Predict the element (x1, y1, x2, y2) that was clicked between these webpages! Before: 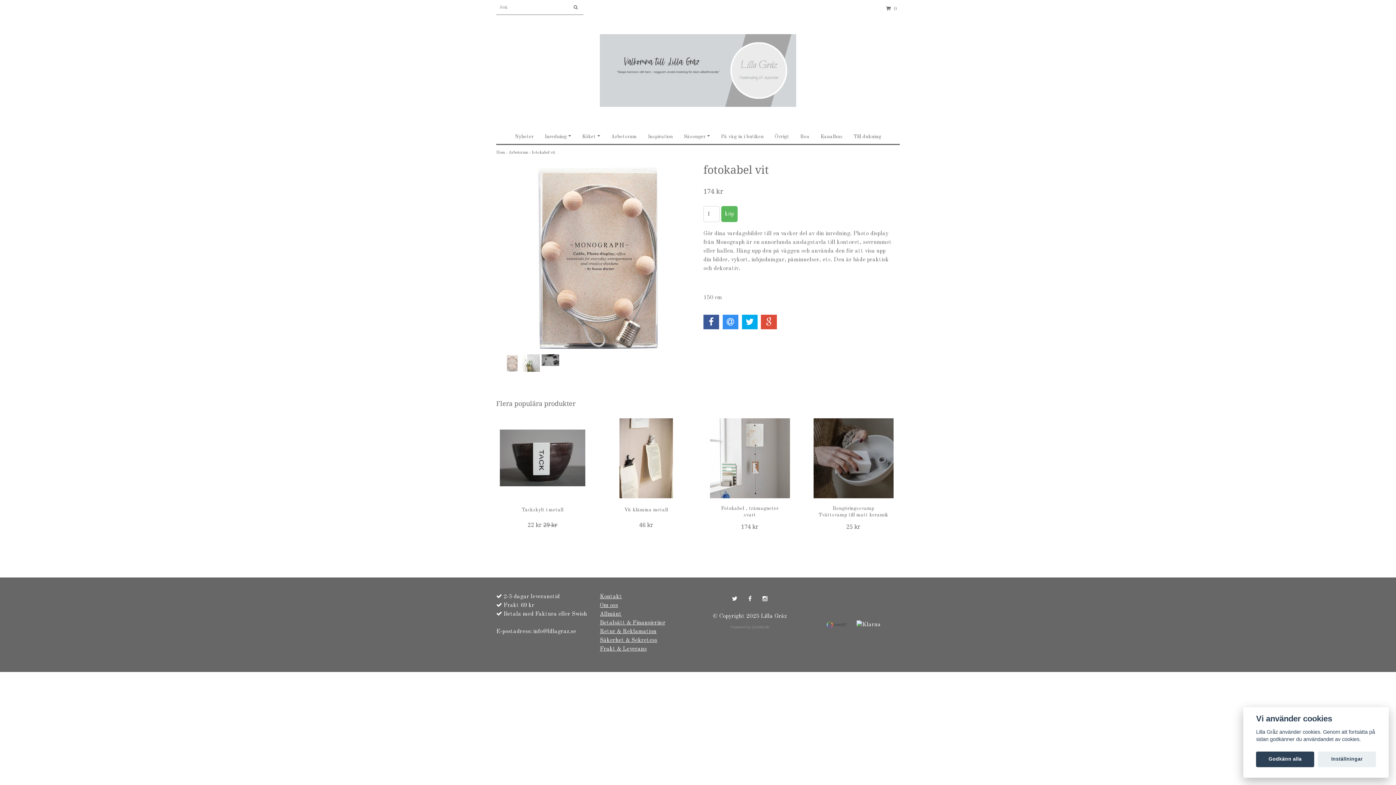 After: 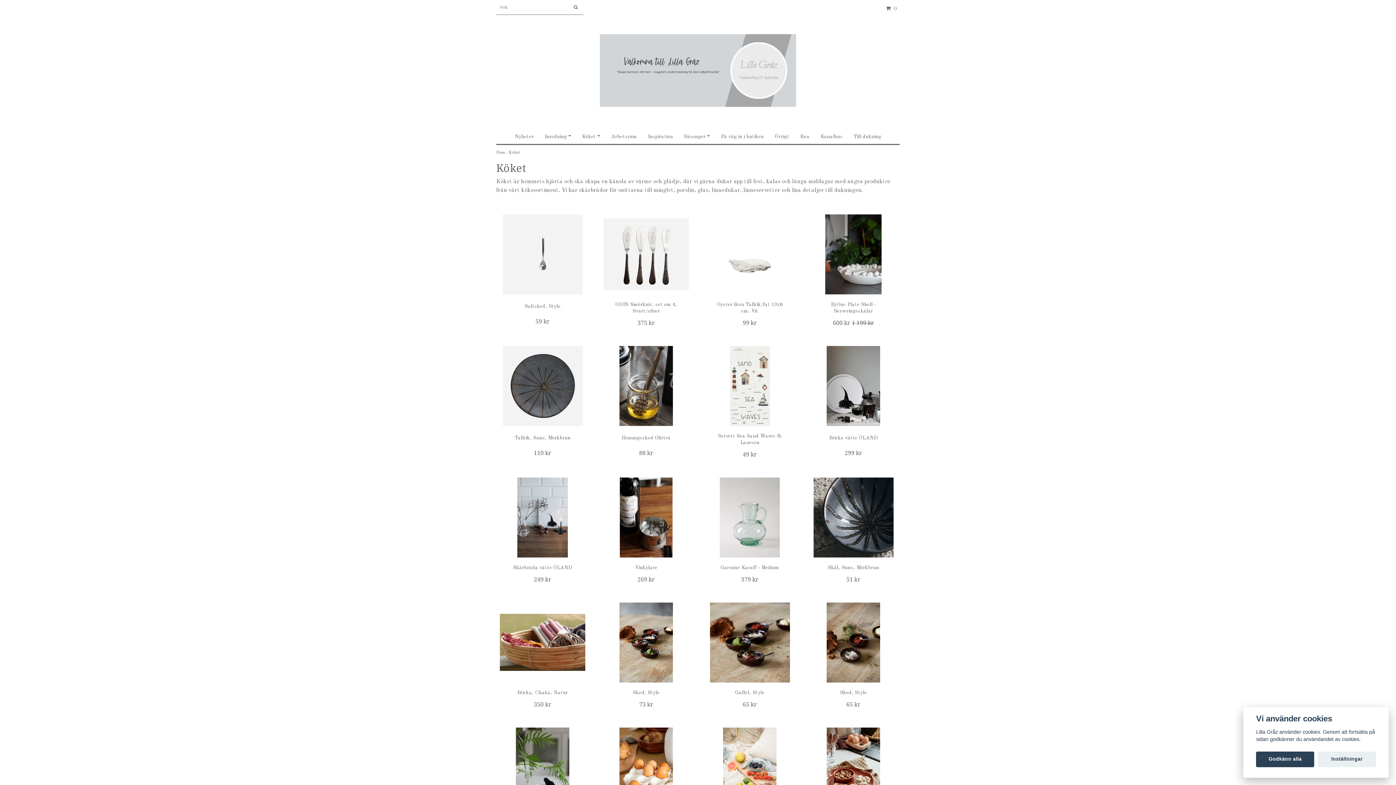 Action: bbox: (582, 134, 600, 139) label: Köket